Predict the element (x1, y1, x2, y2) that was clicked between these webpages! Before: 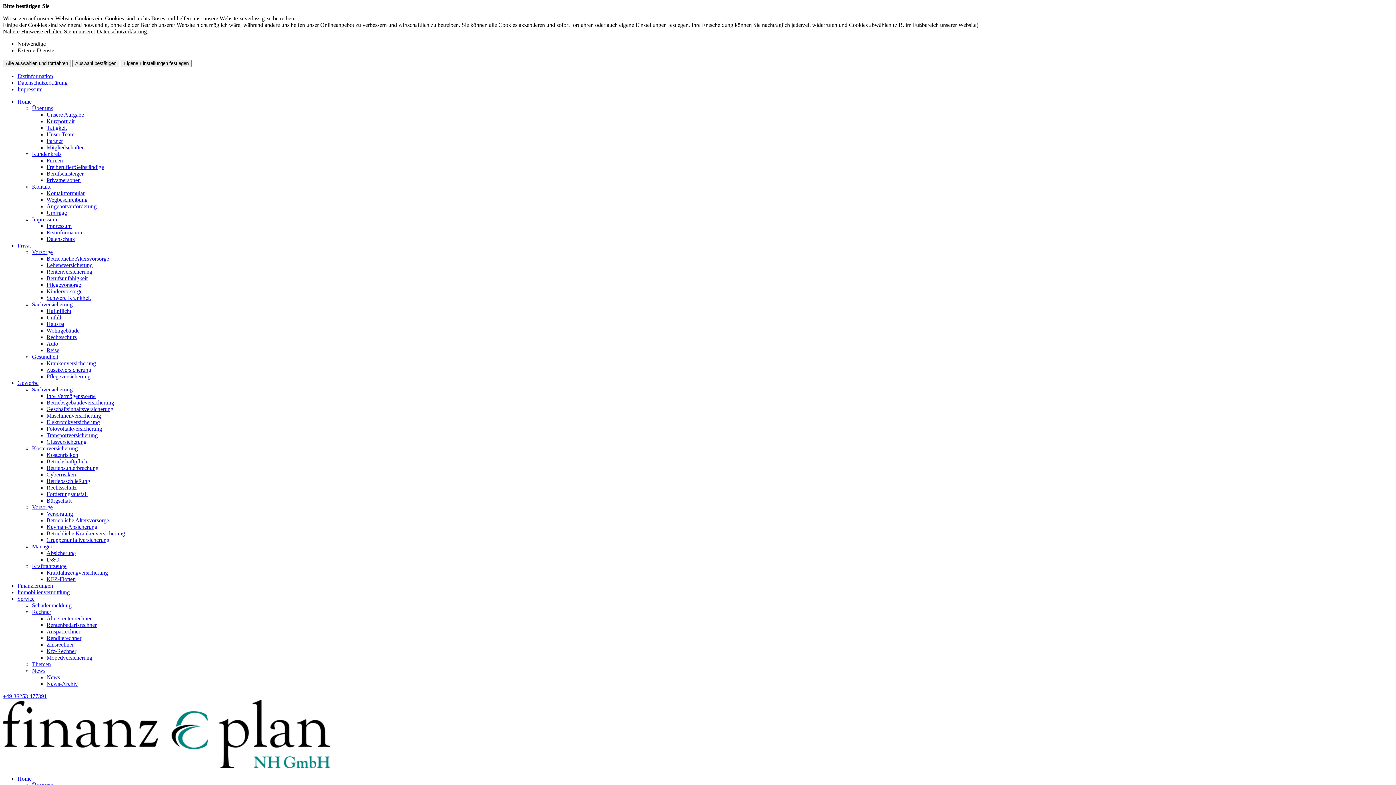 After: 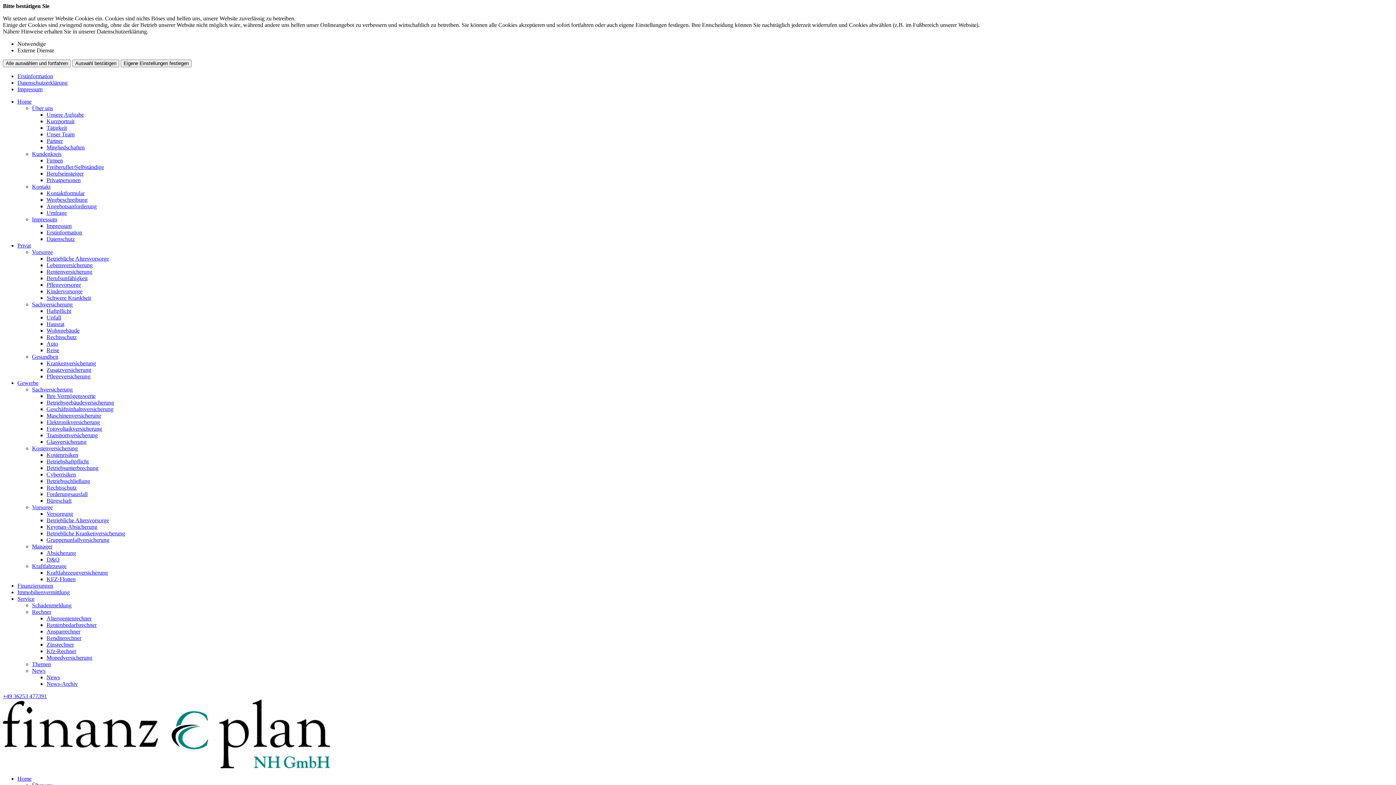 Action: label: Pflegeversicherung bbox: (46, 373, 90, 379)